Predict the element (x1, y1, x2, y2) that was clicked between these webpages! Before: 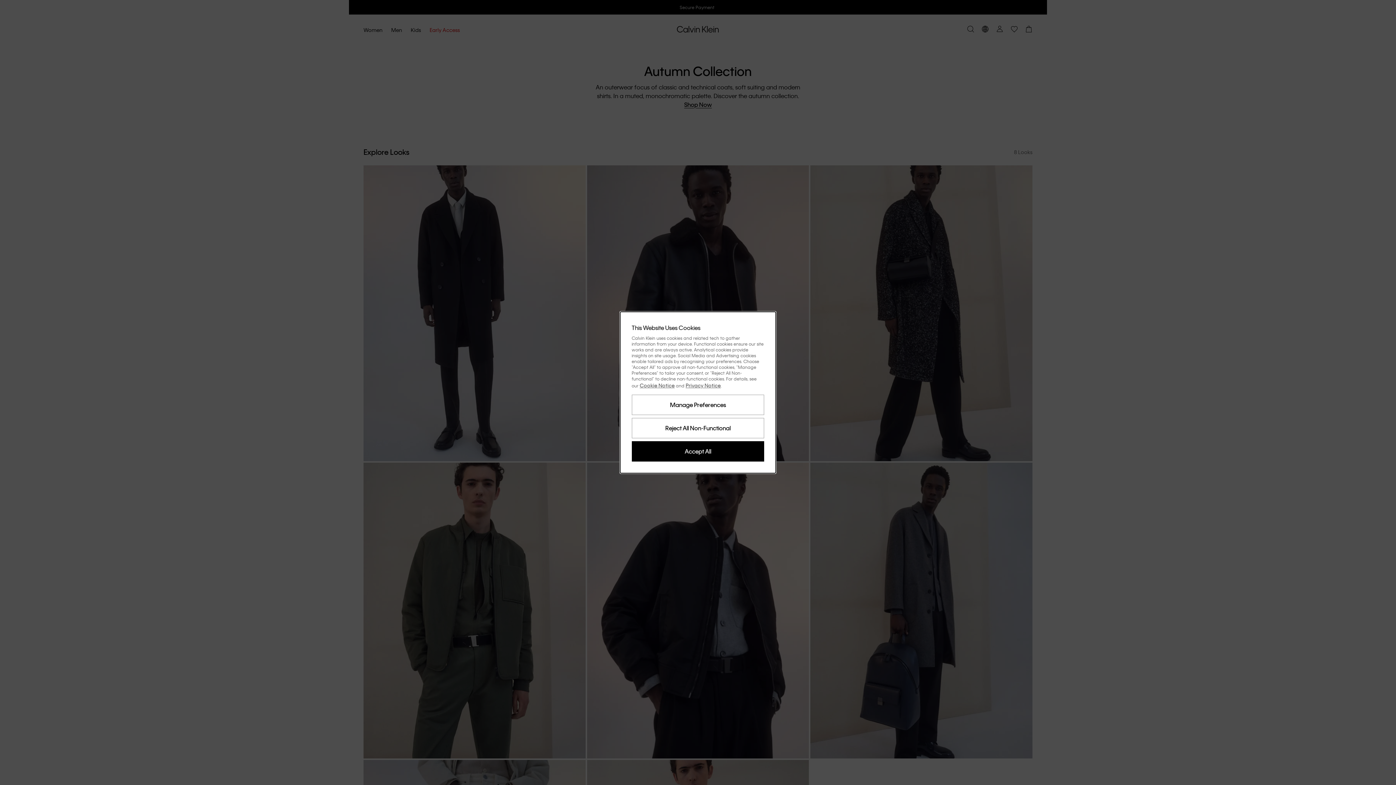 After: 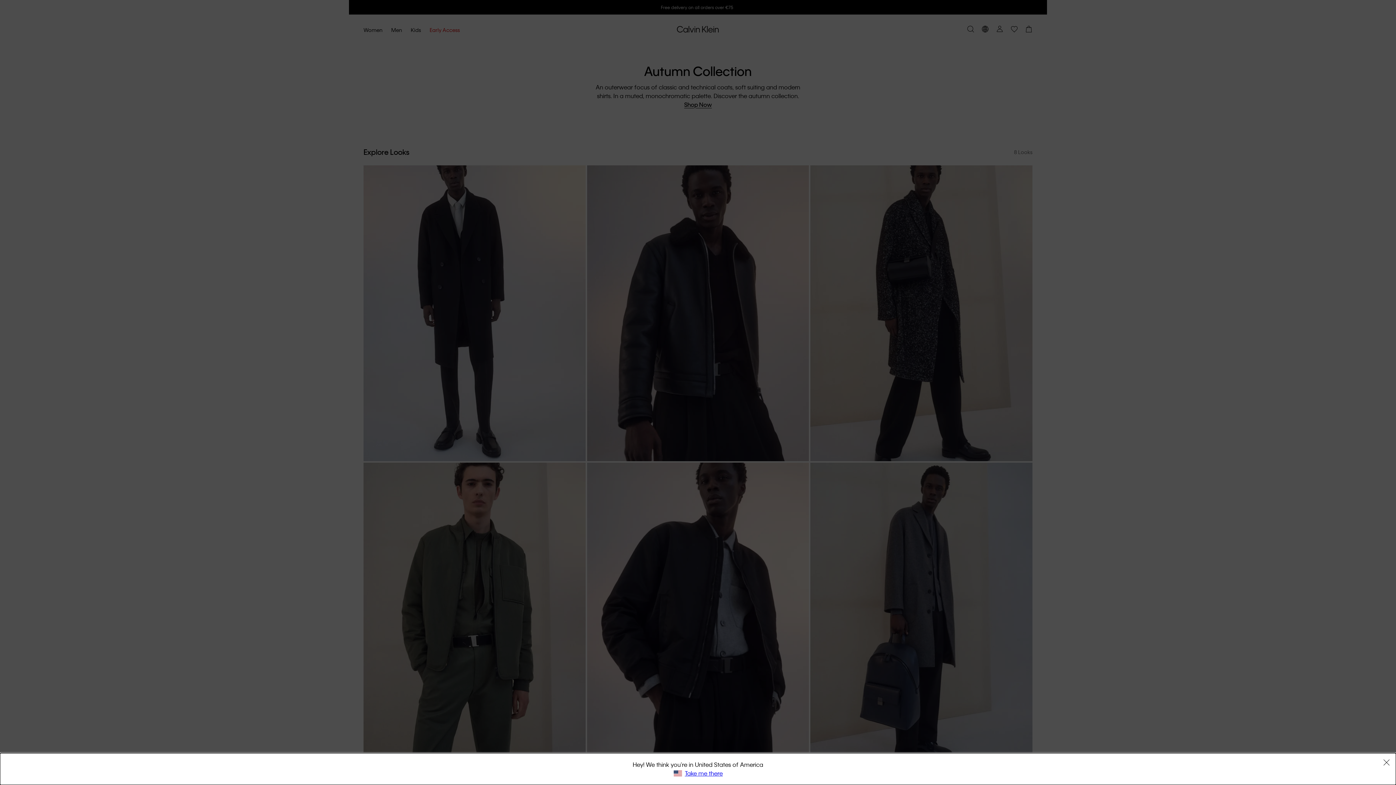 Action: bbox: (631, 441, 764, 461) label: Accept All